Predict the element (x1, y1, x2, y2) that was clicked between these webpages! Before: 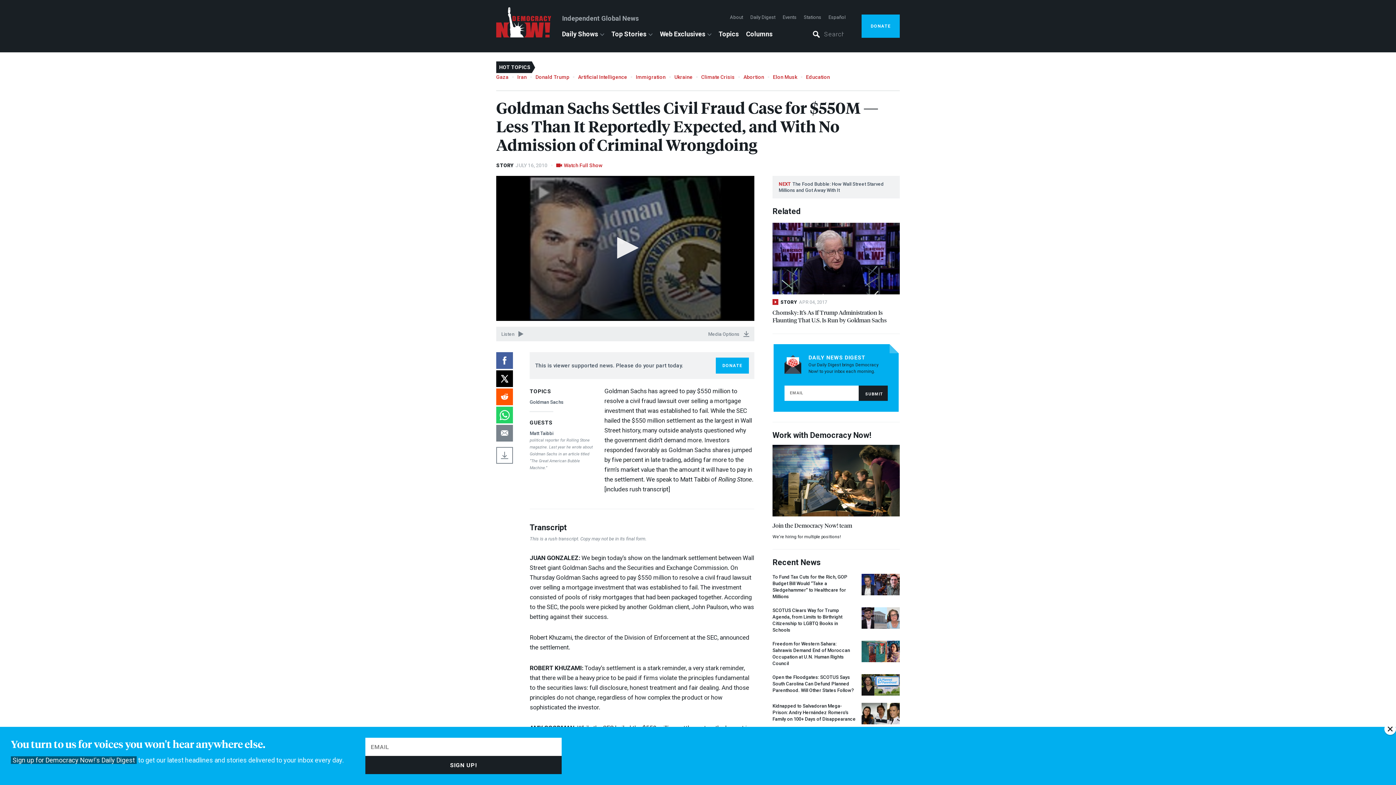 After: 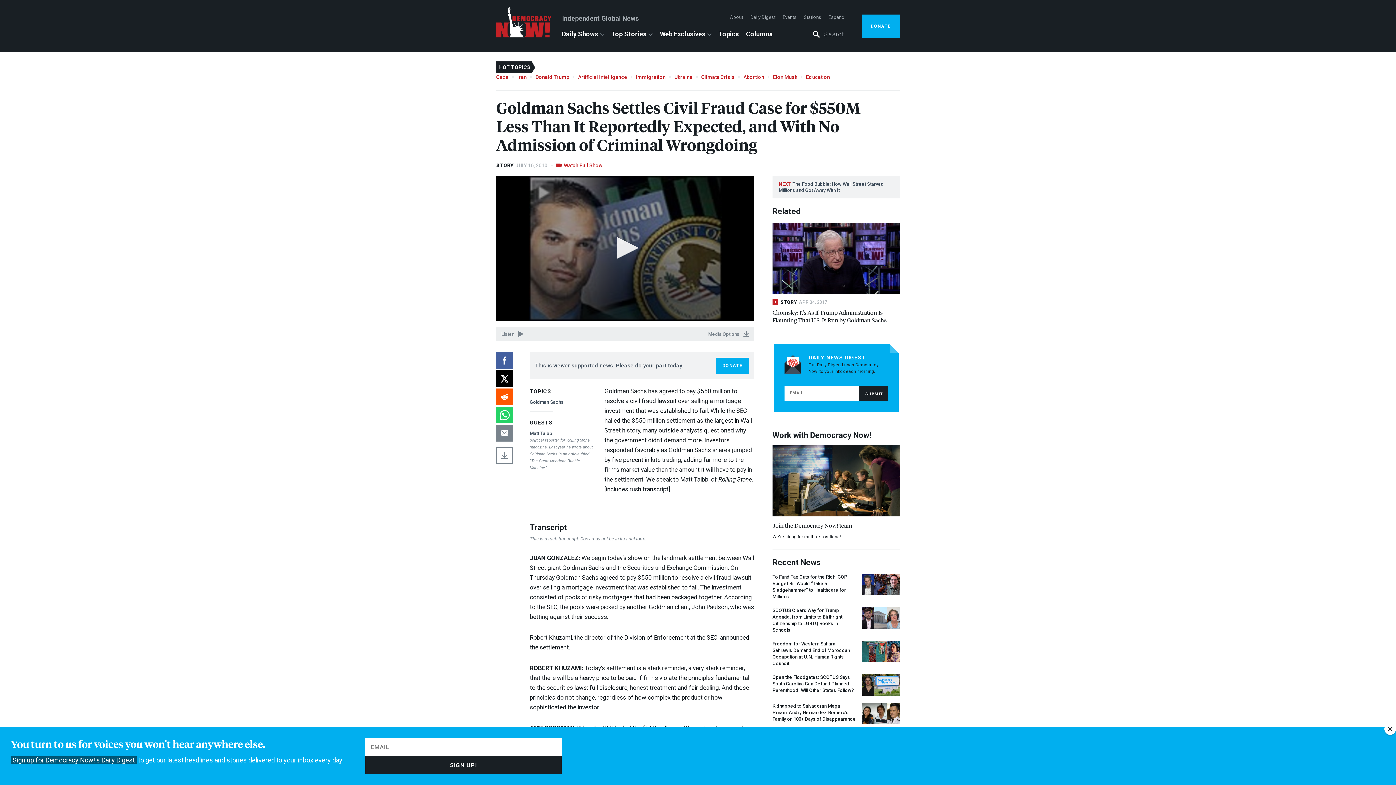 Action: label: Join the Democracy Now! team bbox: (772, 521, 852, 529)